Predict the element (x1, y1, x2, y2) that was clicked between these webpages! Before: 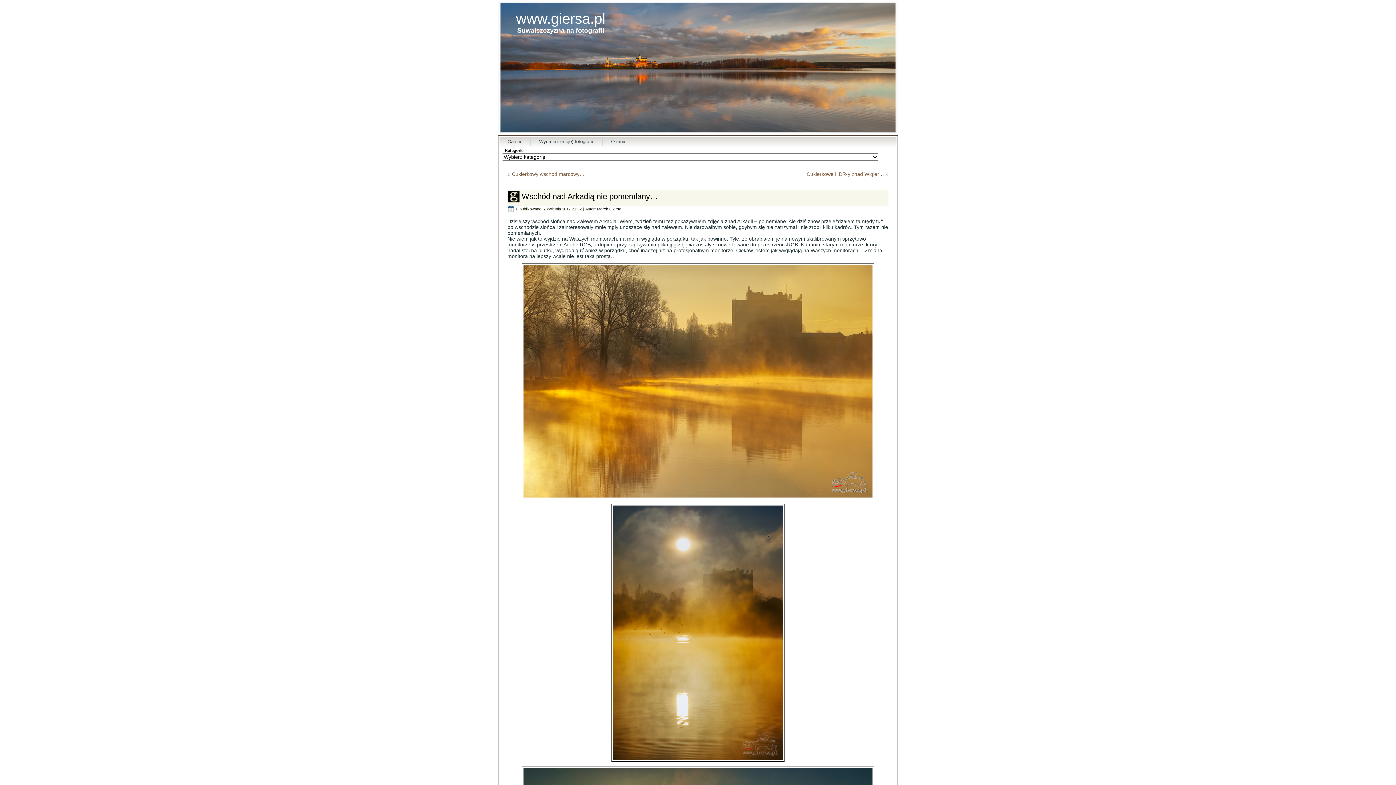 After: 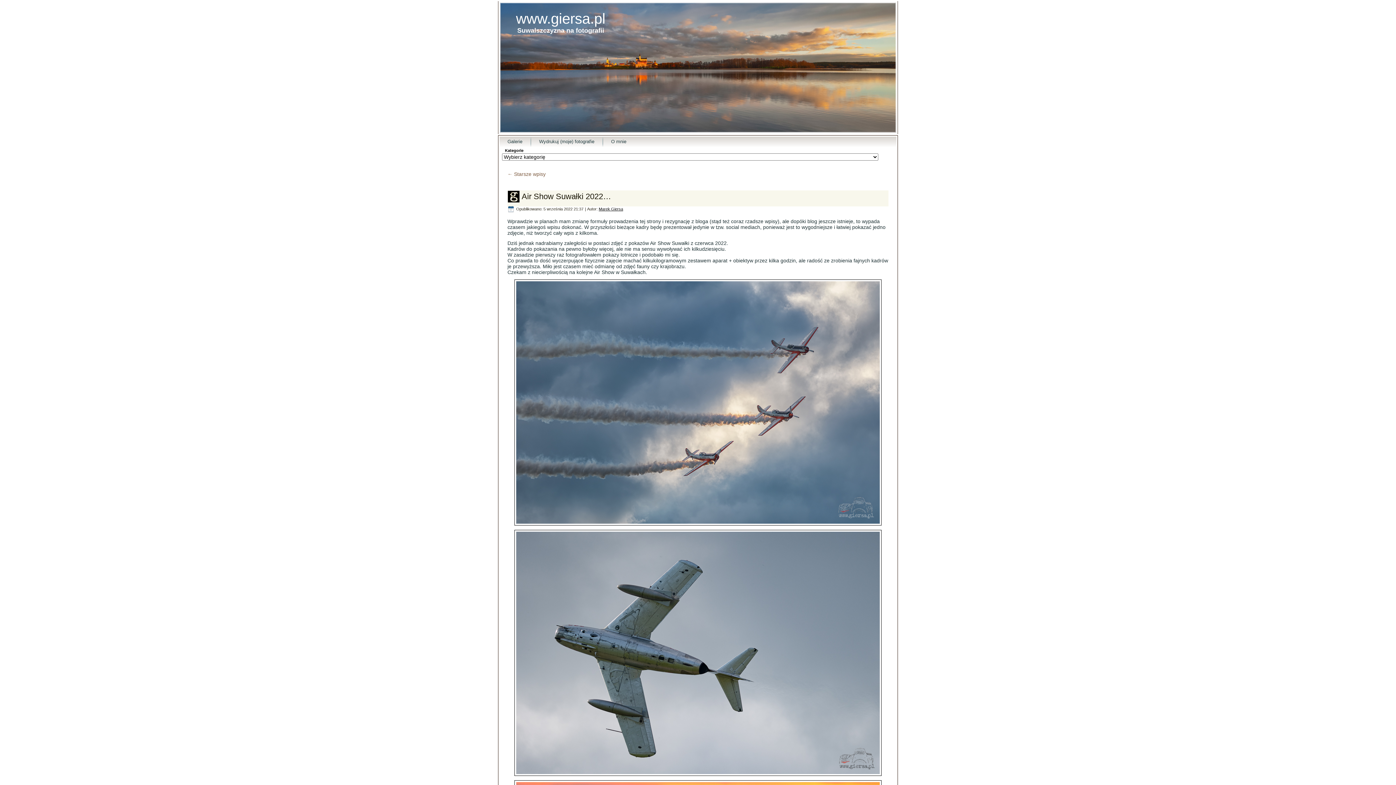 Action: label: www.giersa.pl bbox: (516, 10, 605, 26)